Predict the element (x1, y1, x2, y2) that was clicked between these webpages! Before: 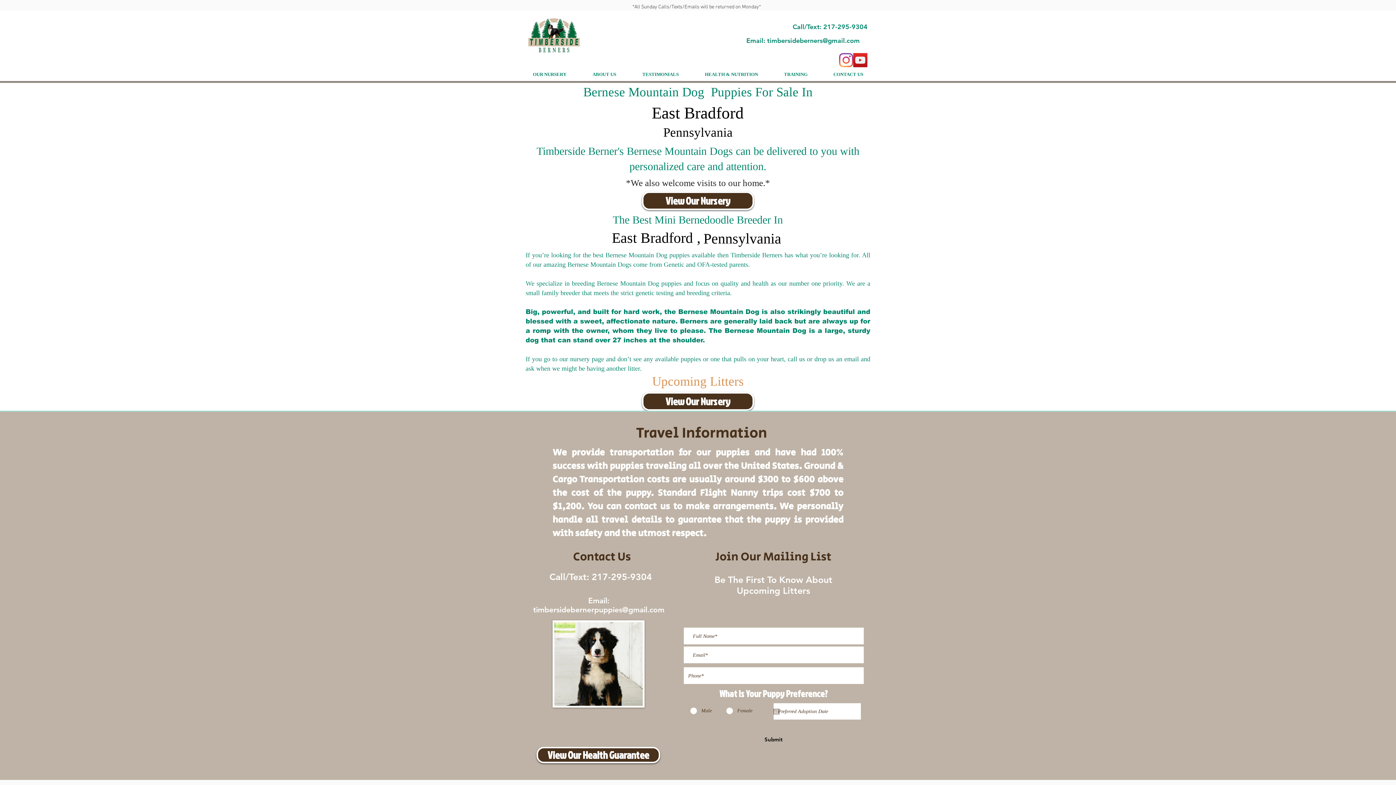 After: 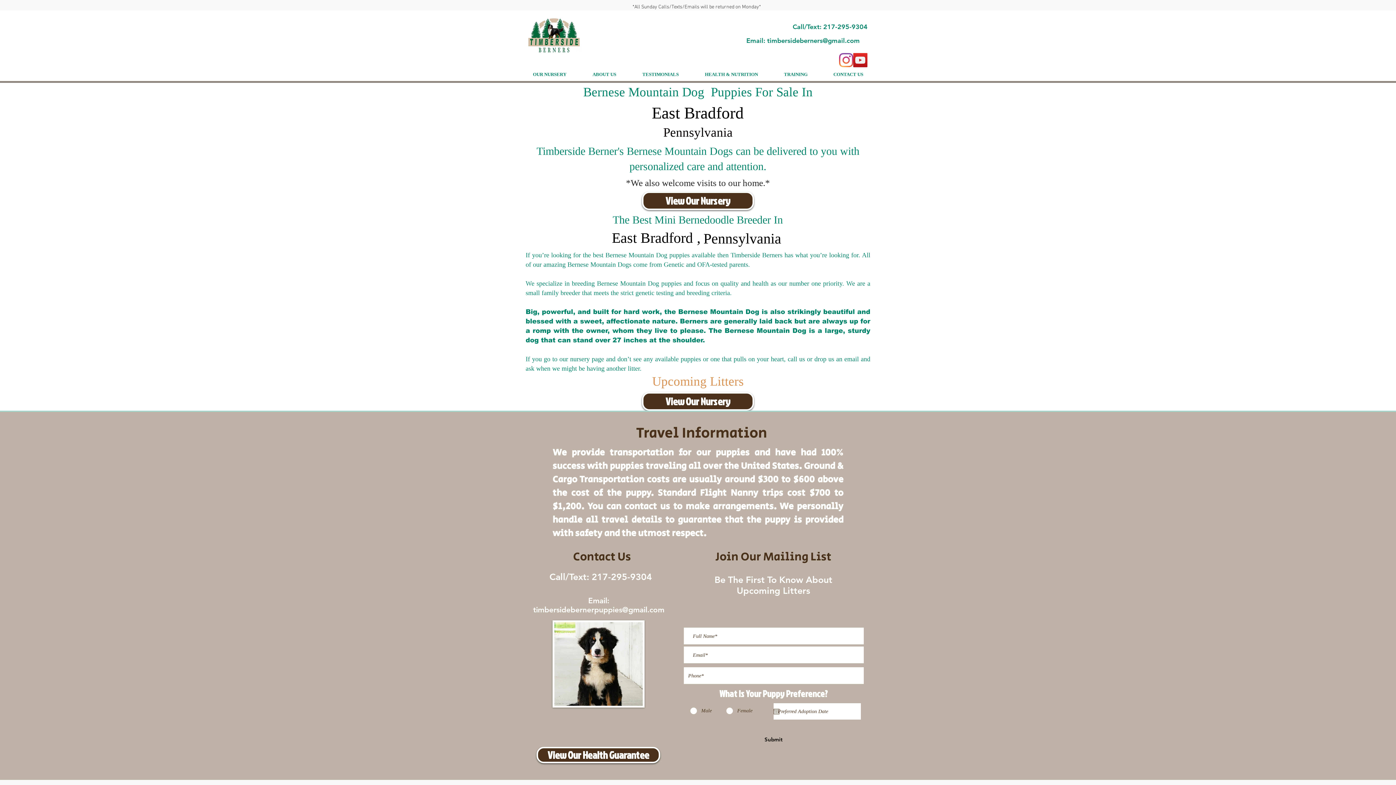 Action: bbox: (853, 53, 867, 67) label: YouTube